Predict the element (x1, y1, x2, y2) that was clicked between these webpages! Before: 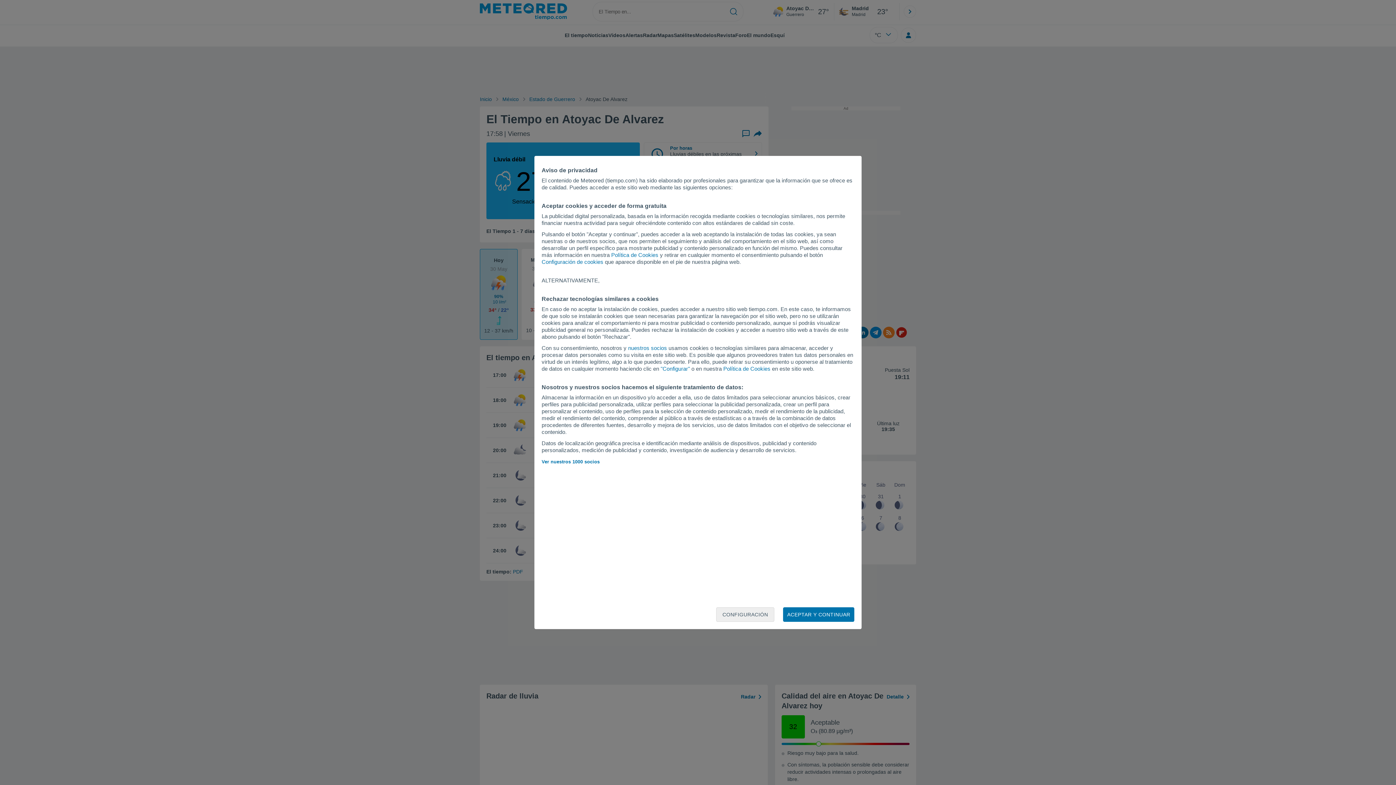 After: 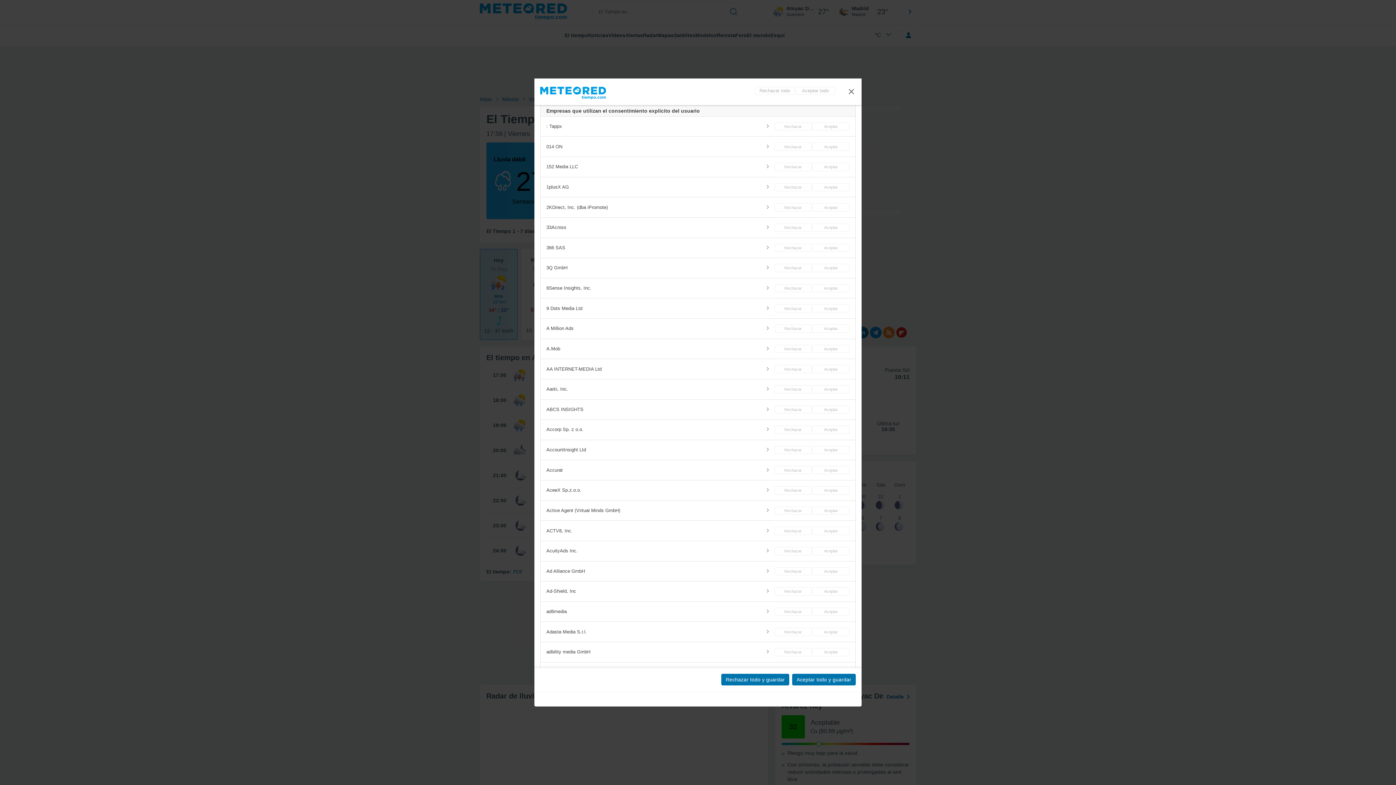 Action: bbox: (541, 459, 599, 464) label: Ver nuestros 1000 socios